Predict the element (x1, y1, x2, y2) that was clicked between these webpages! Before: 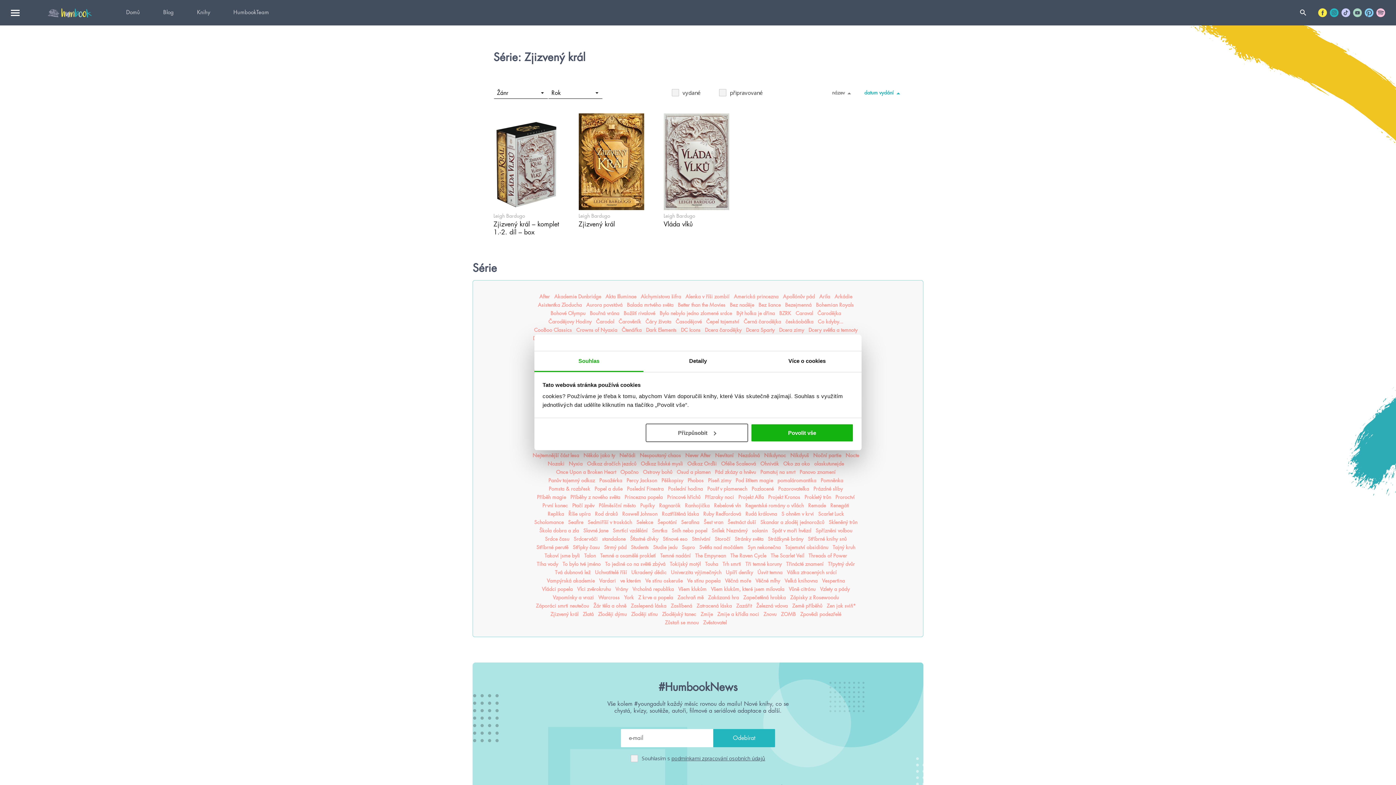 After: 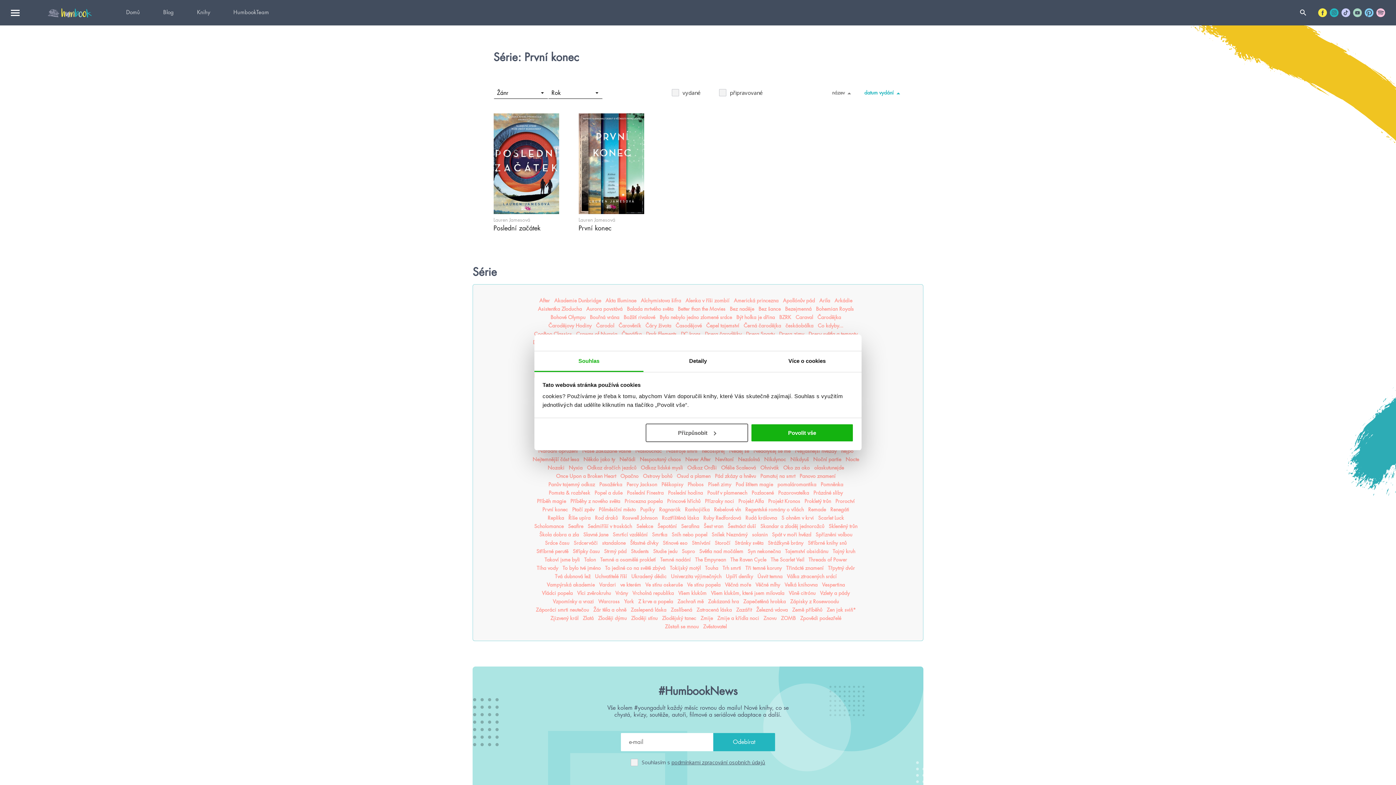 Action: bbox: (542, 502, 568, 509) label: První konec